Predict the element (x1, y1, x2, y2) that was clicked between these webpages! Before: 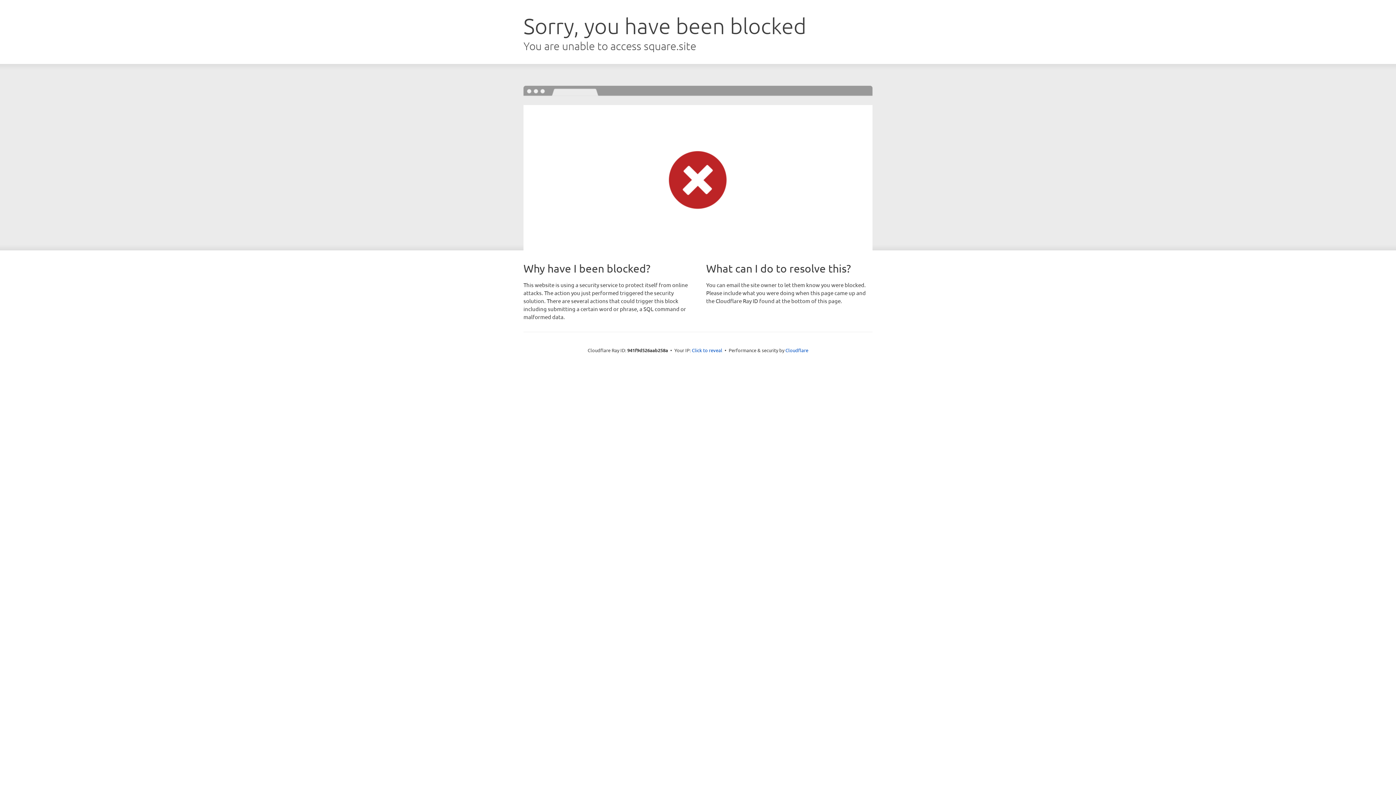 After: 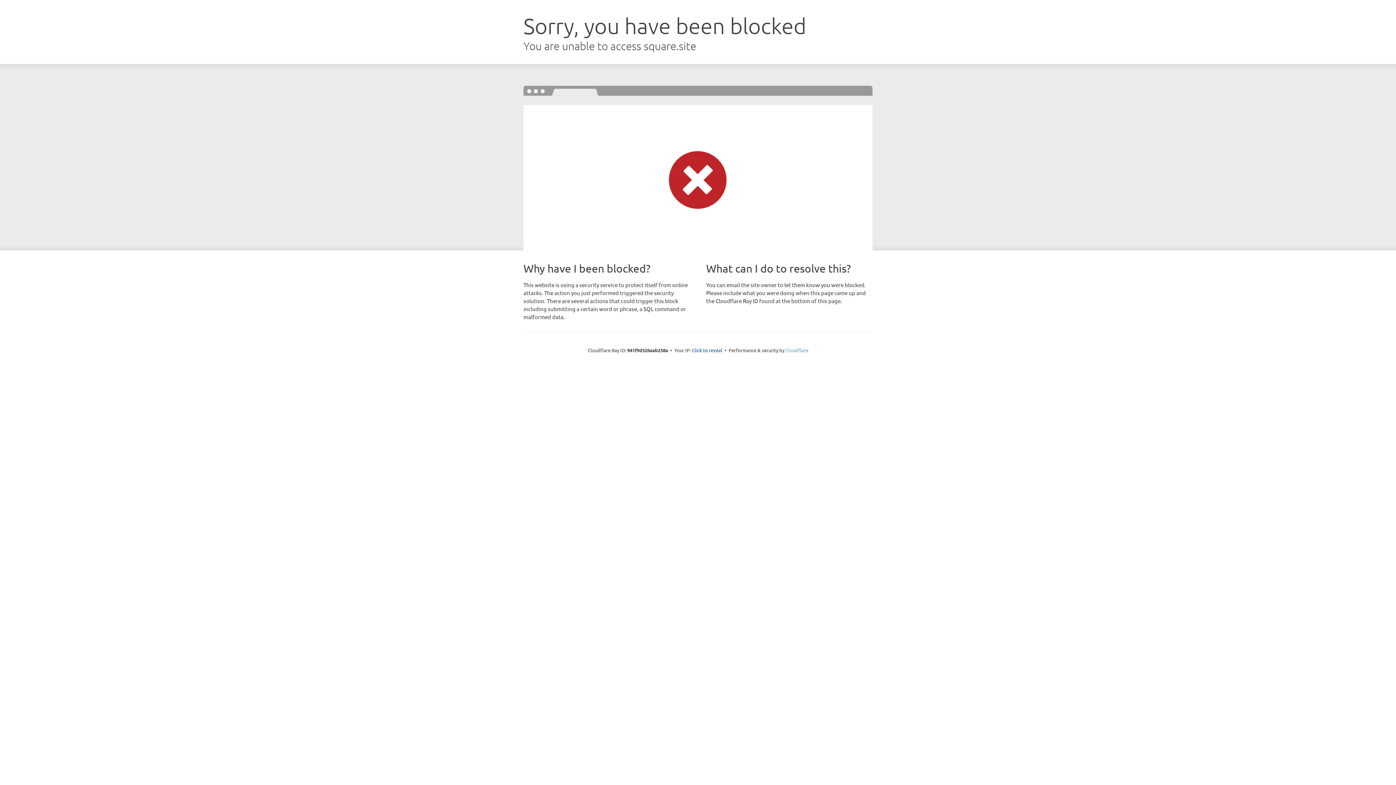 Action: label: Cloudflare bbox: (785, 347, 808, 353)